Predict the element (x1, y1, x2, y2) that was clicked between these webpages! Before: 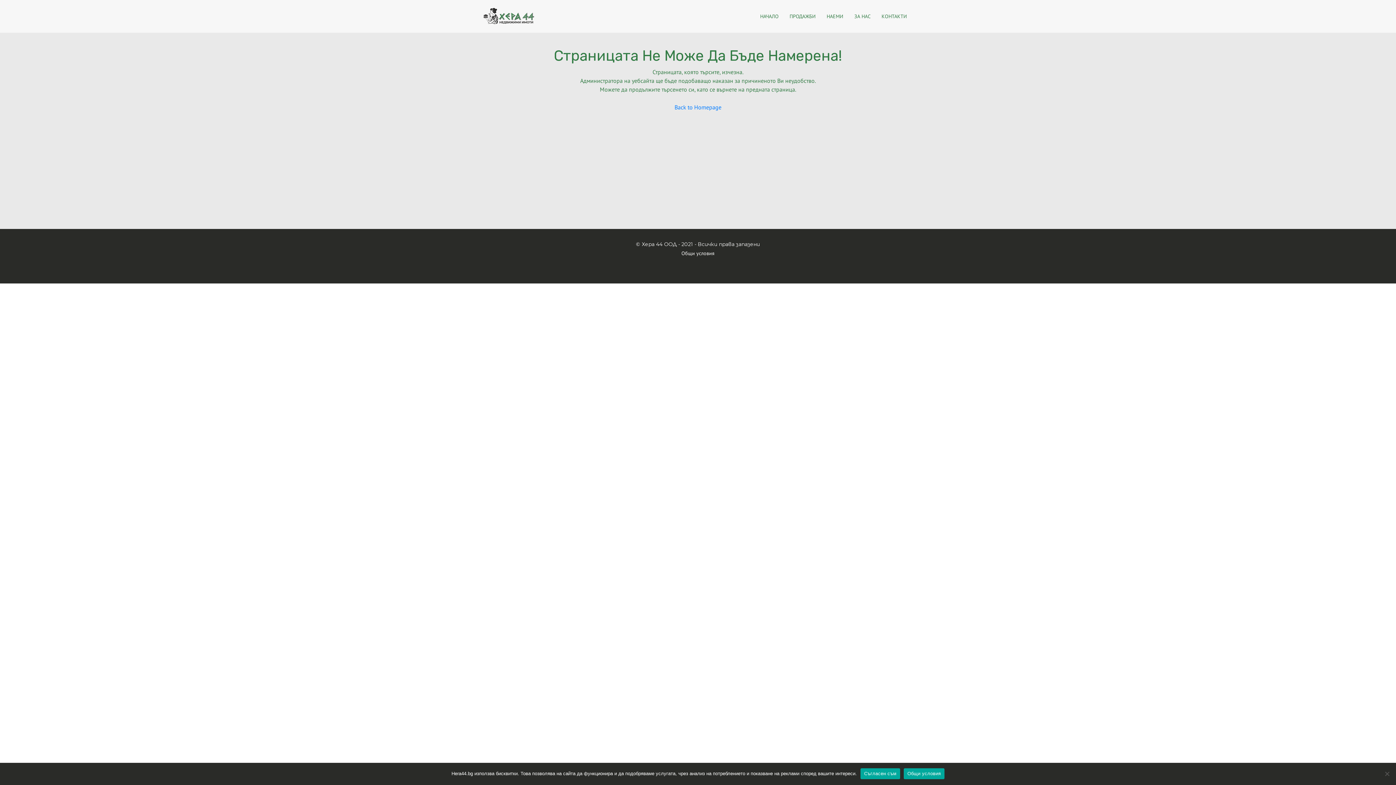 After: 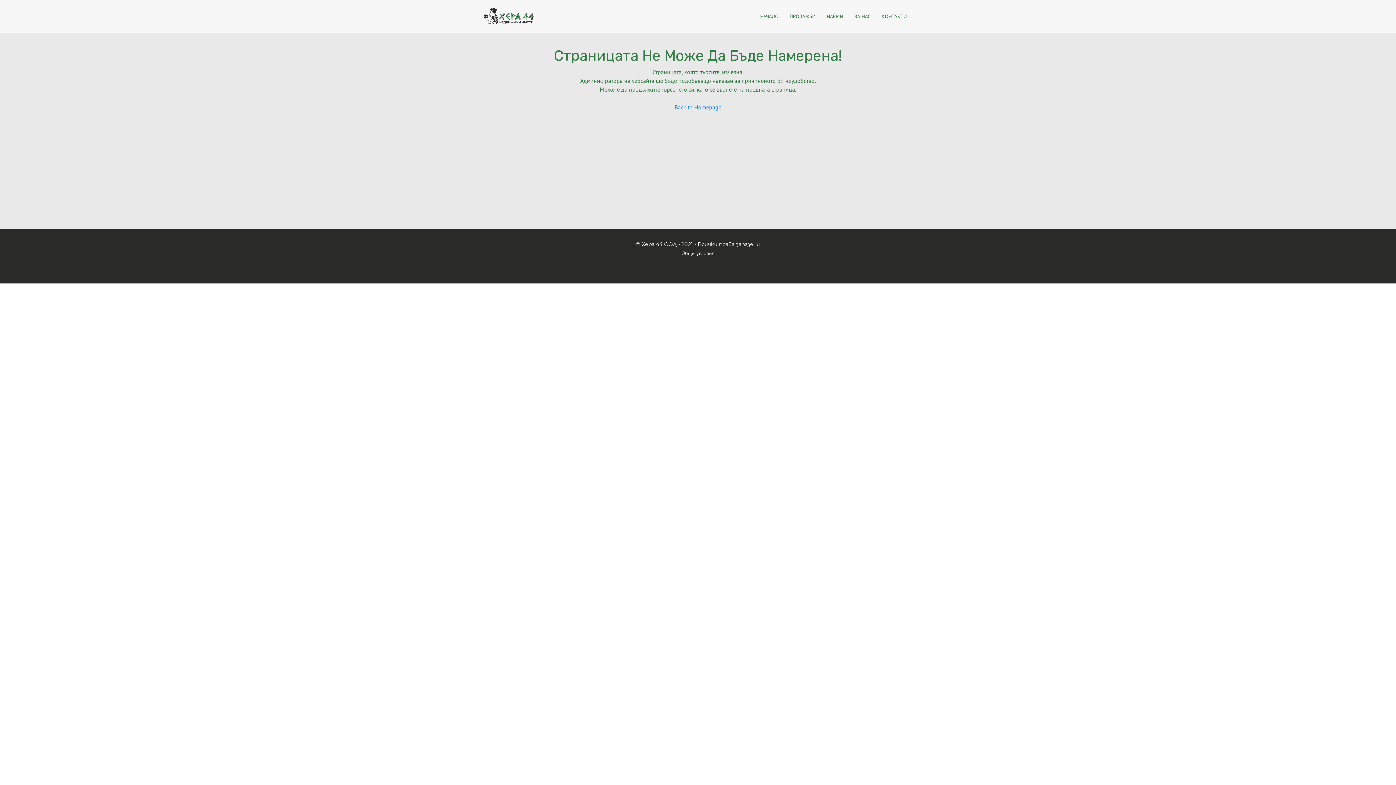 Action: bbox: (860, 768, 900, 779) label: Съгласен съм